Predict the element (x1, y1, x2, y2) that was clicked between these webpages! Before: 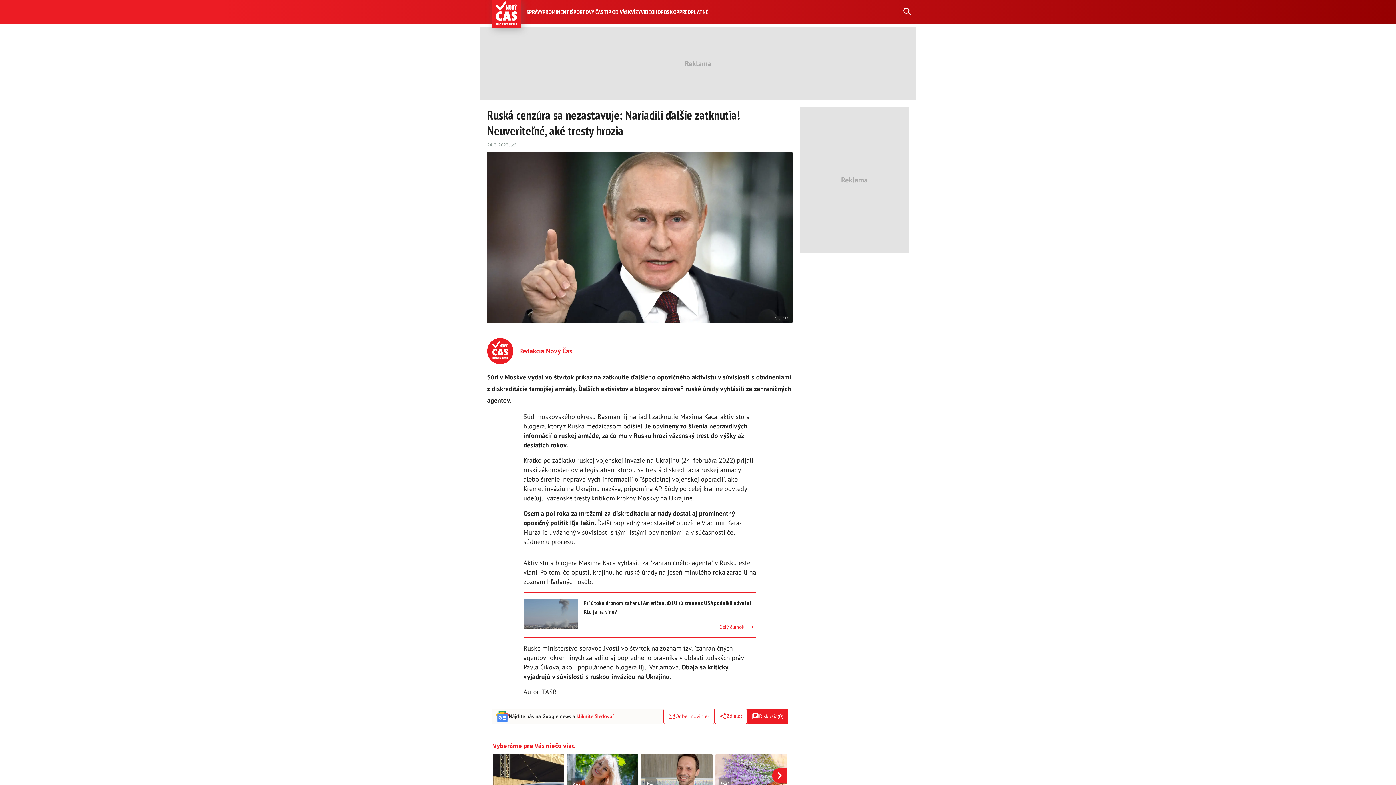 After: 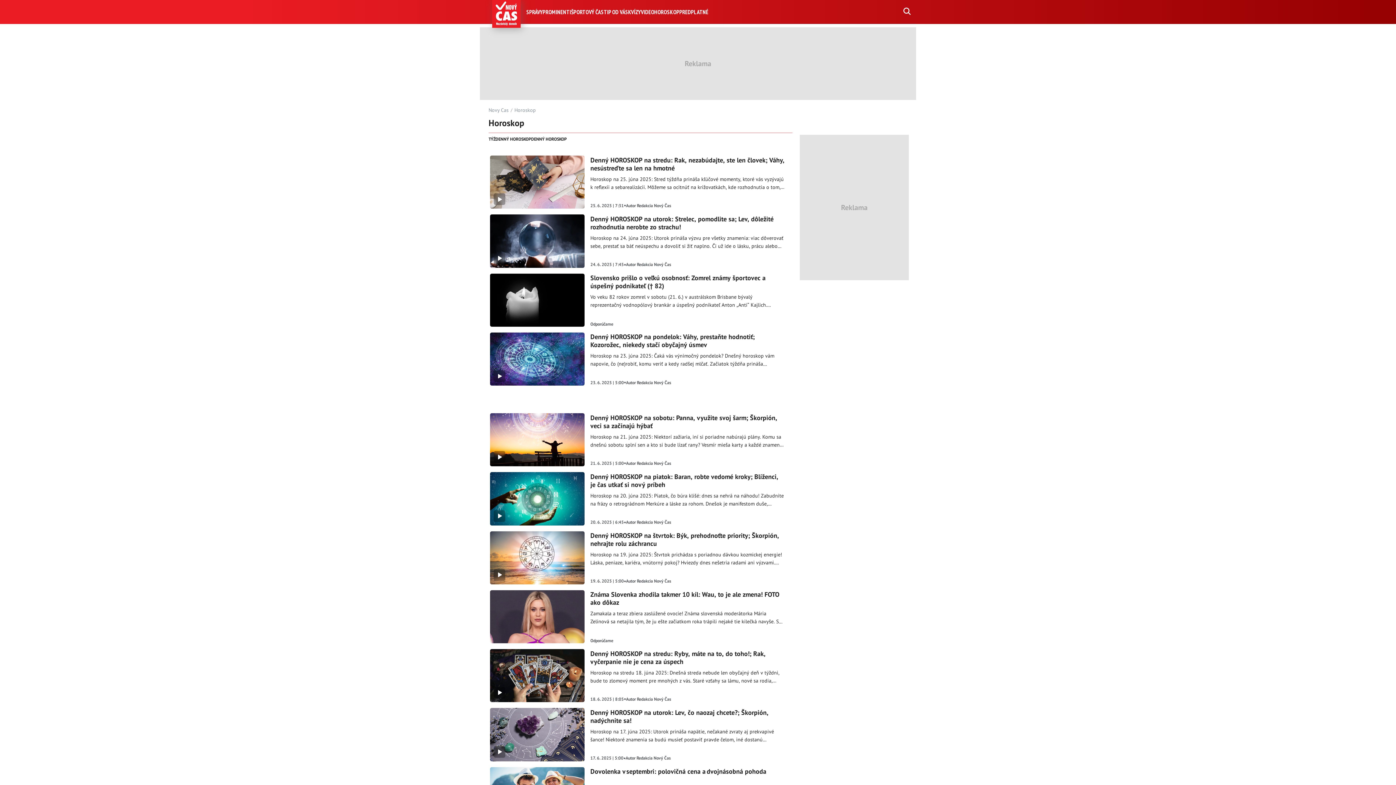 Action: label: HOROSKOP bbox: (654, 8, 679, 15)